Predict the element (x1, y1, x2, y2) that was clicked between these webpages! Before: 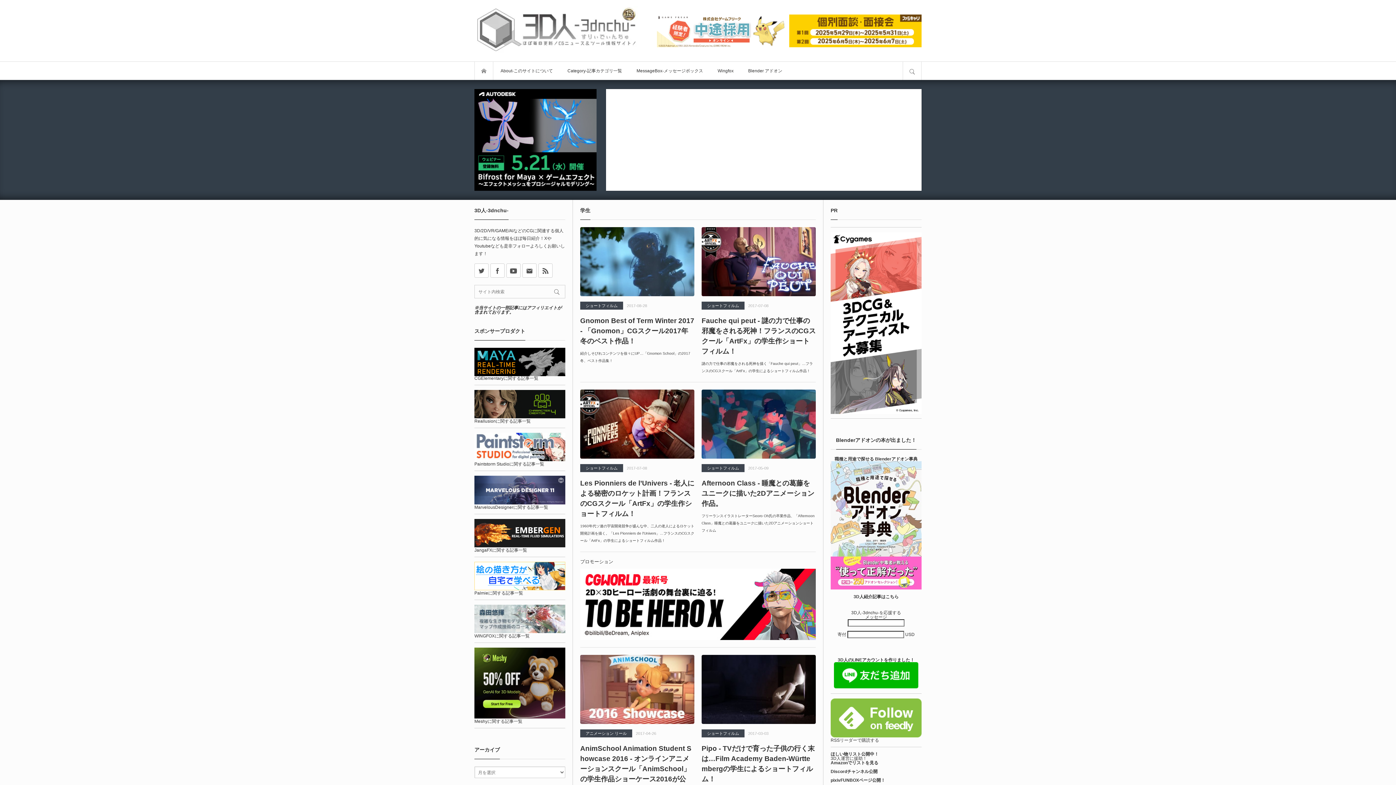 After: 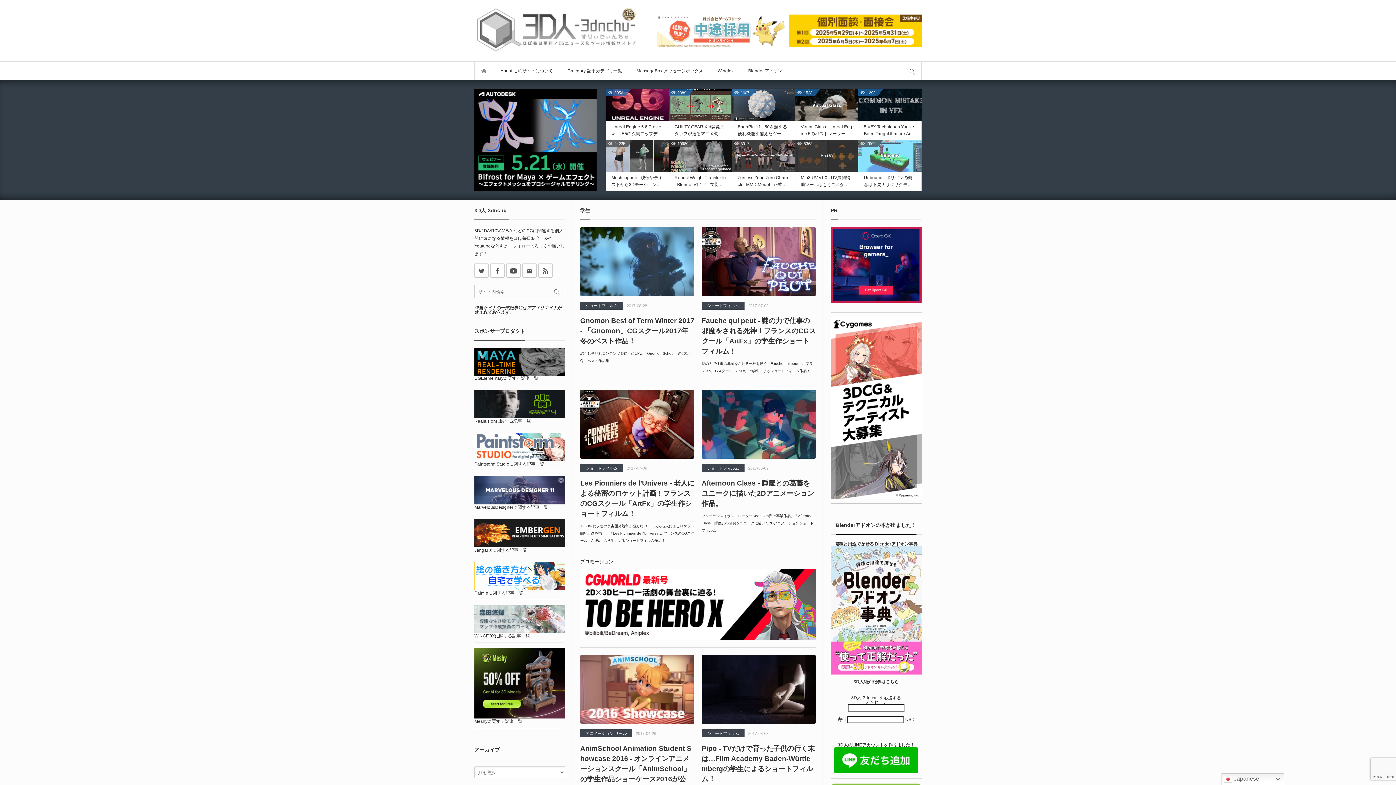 Action: bbox: (474, 500, 565, 505)